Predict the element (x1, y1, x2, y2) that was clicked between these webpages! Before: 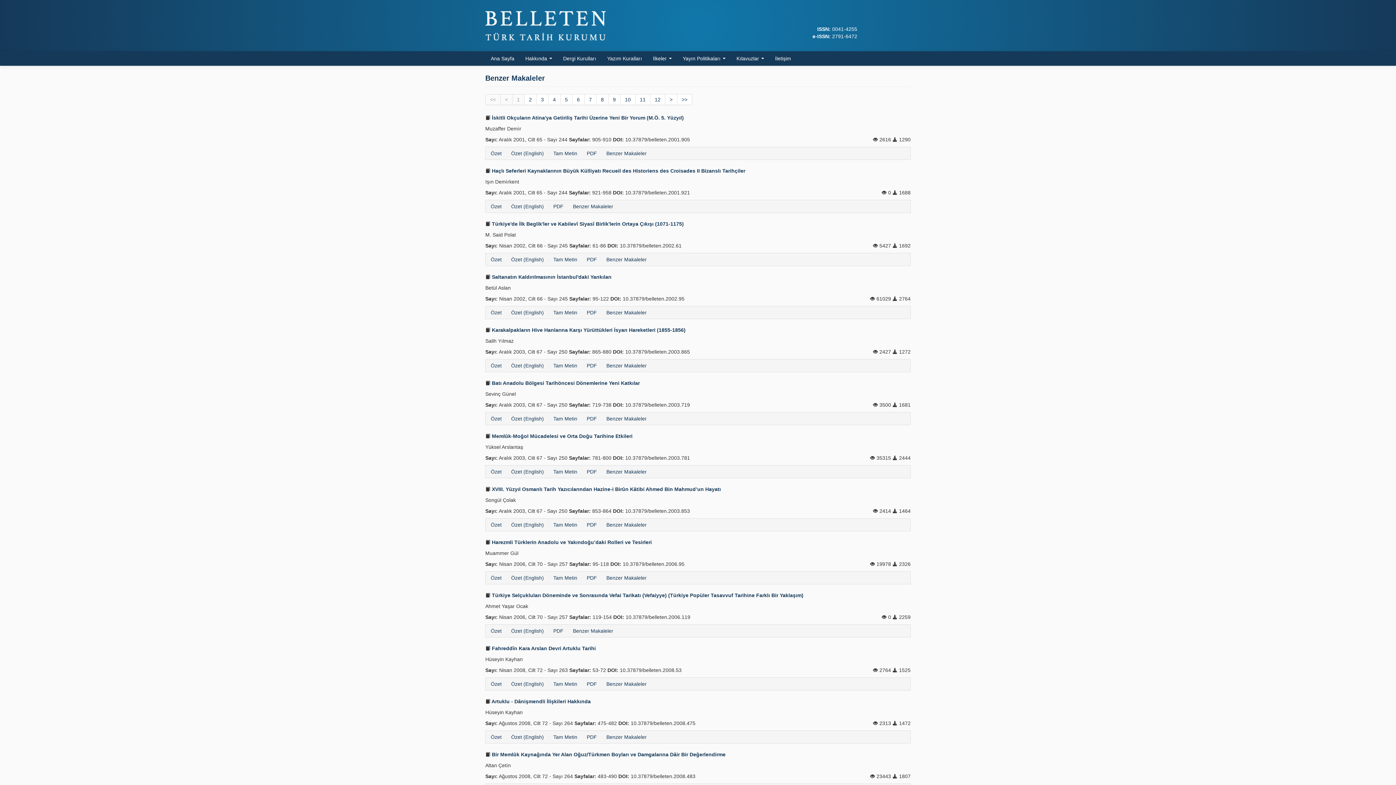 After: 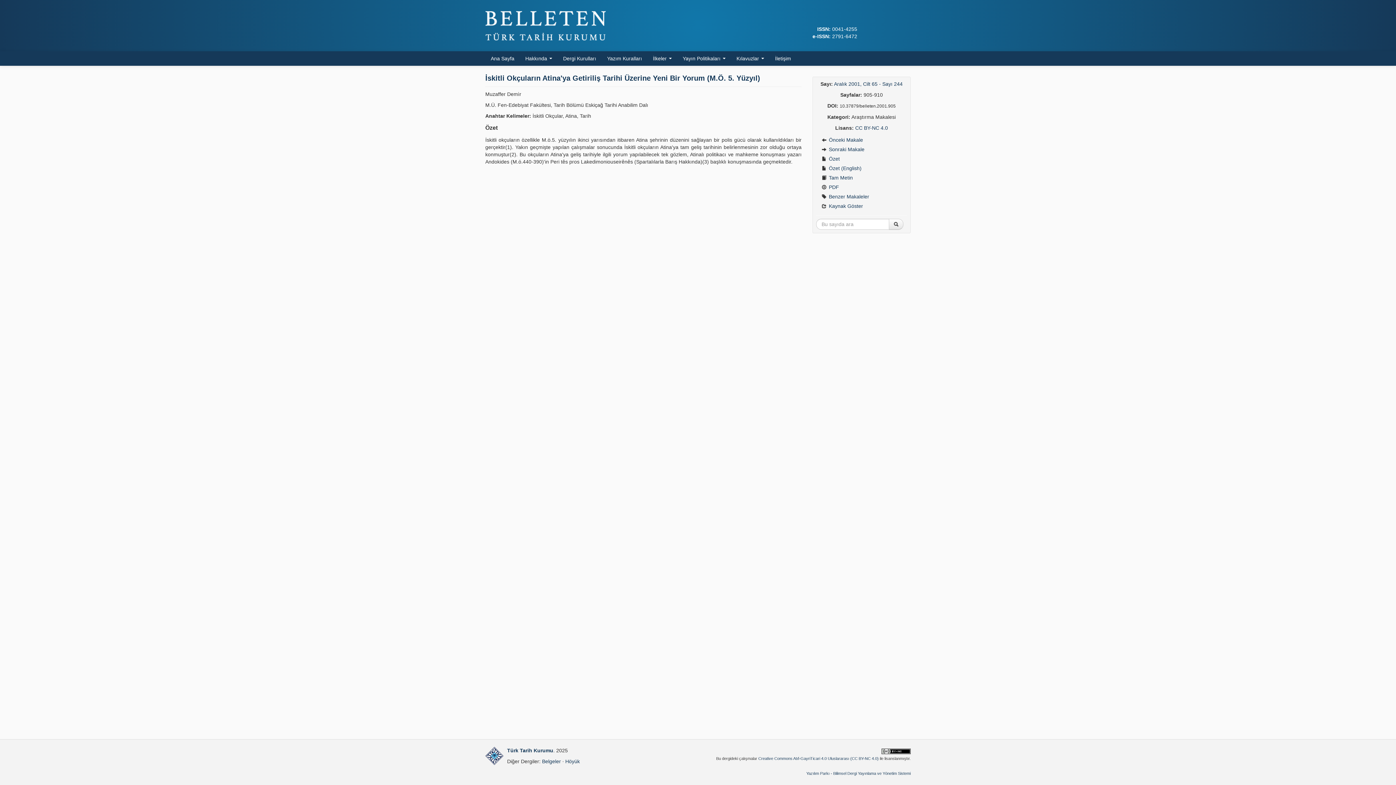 Action: label: Özet bbox: (486, 148, 506, 158)